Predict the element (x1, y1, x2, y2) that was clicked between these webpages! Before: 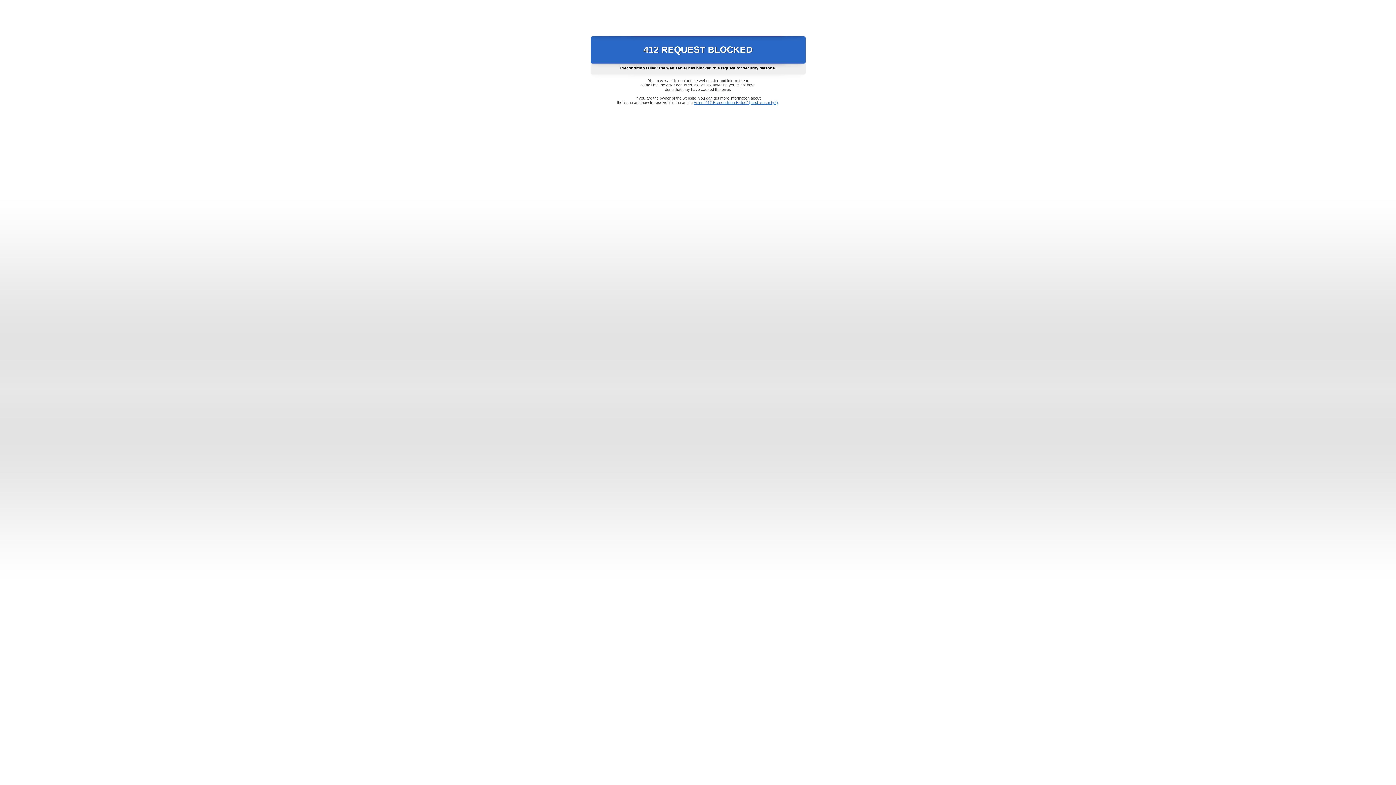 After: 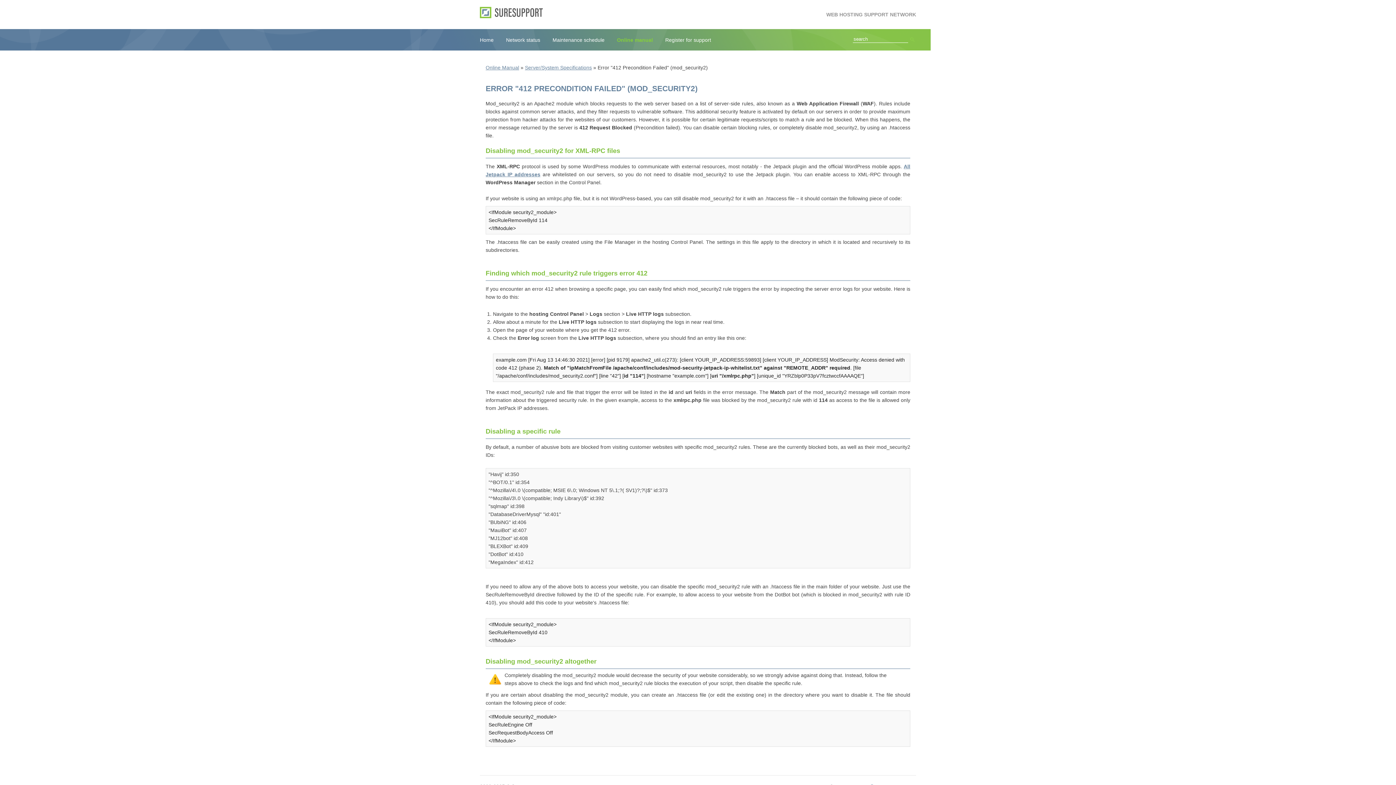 Action: label: Error "412 Precondition Failed" (mod_security2) bbox: (693, 100, 778, 104)